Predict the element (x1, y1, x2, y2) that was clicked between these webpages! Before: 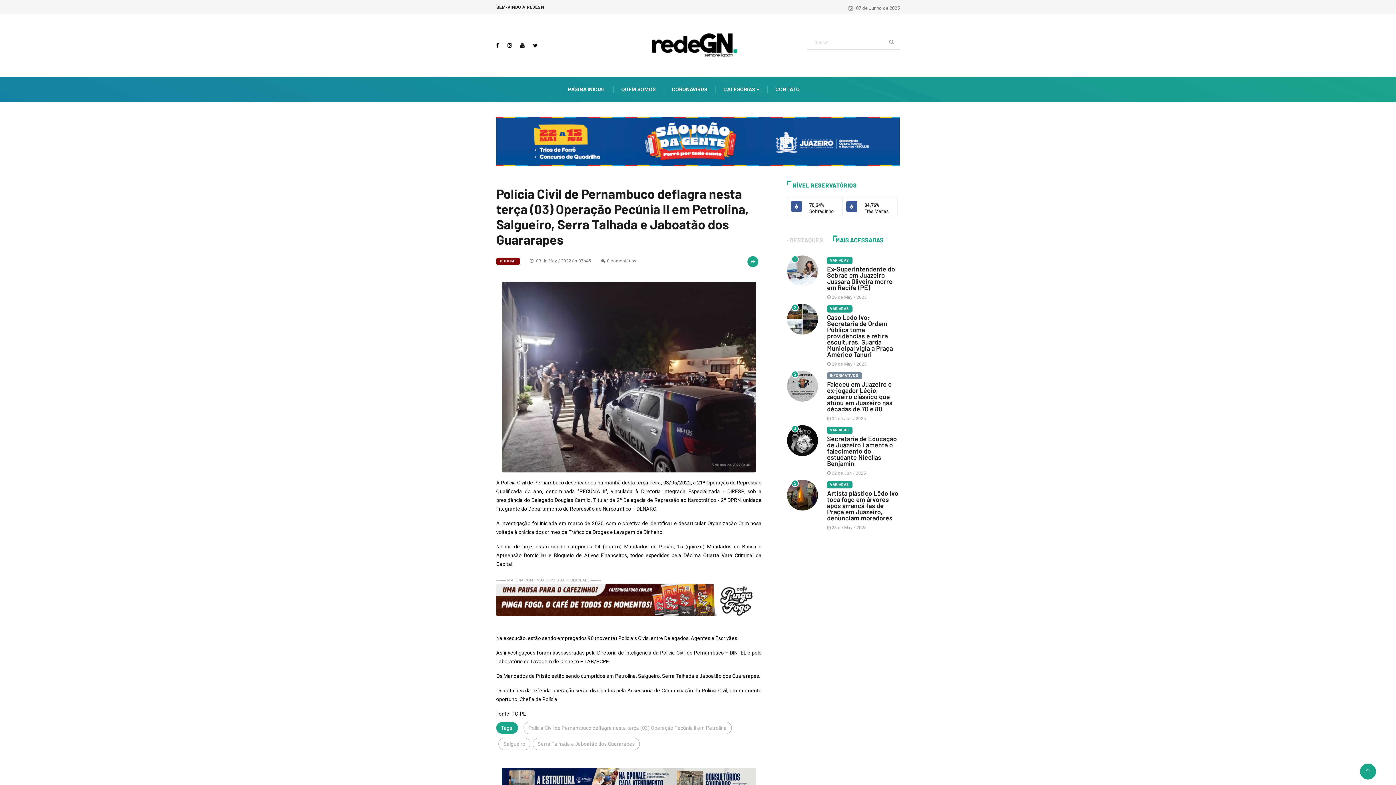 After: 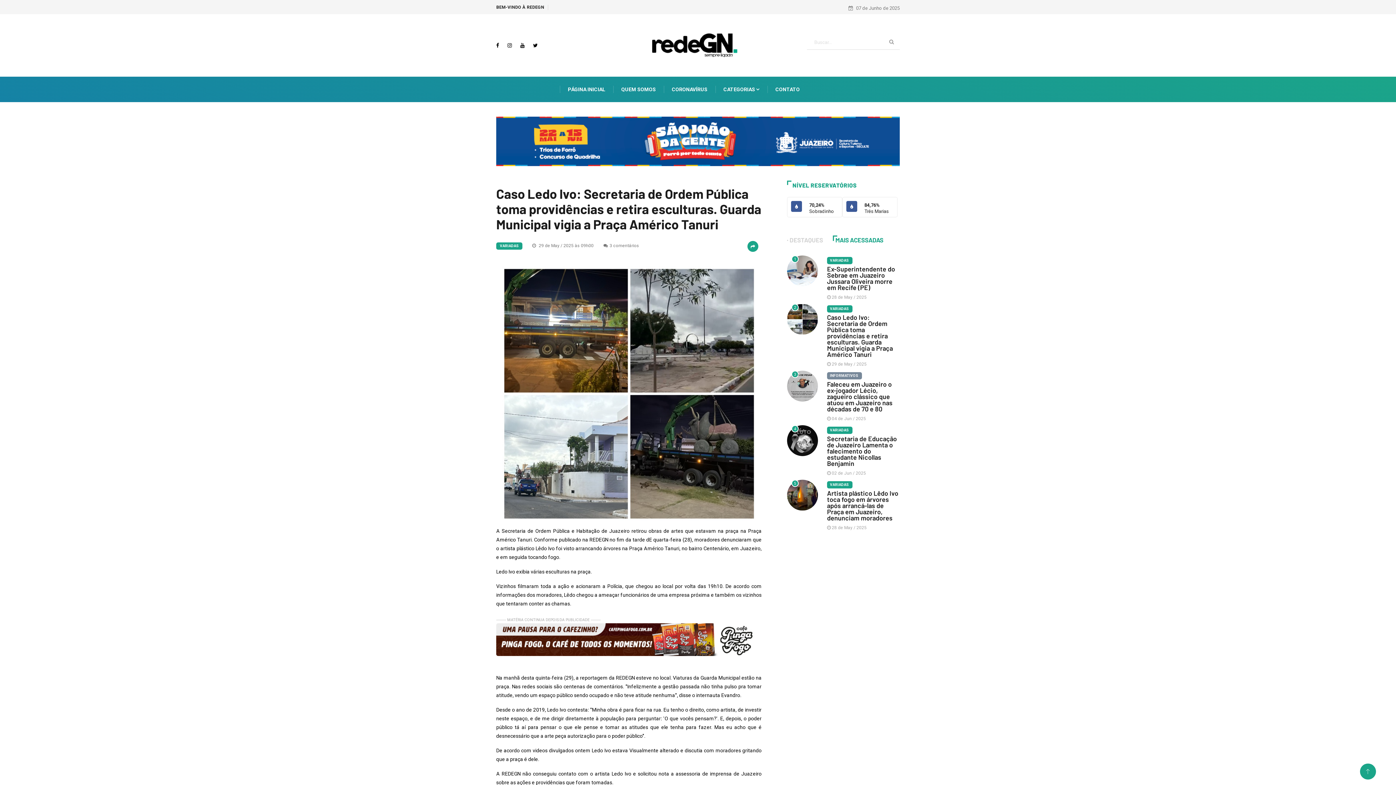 Action: bbox: (787, 303, 818, 334)